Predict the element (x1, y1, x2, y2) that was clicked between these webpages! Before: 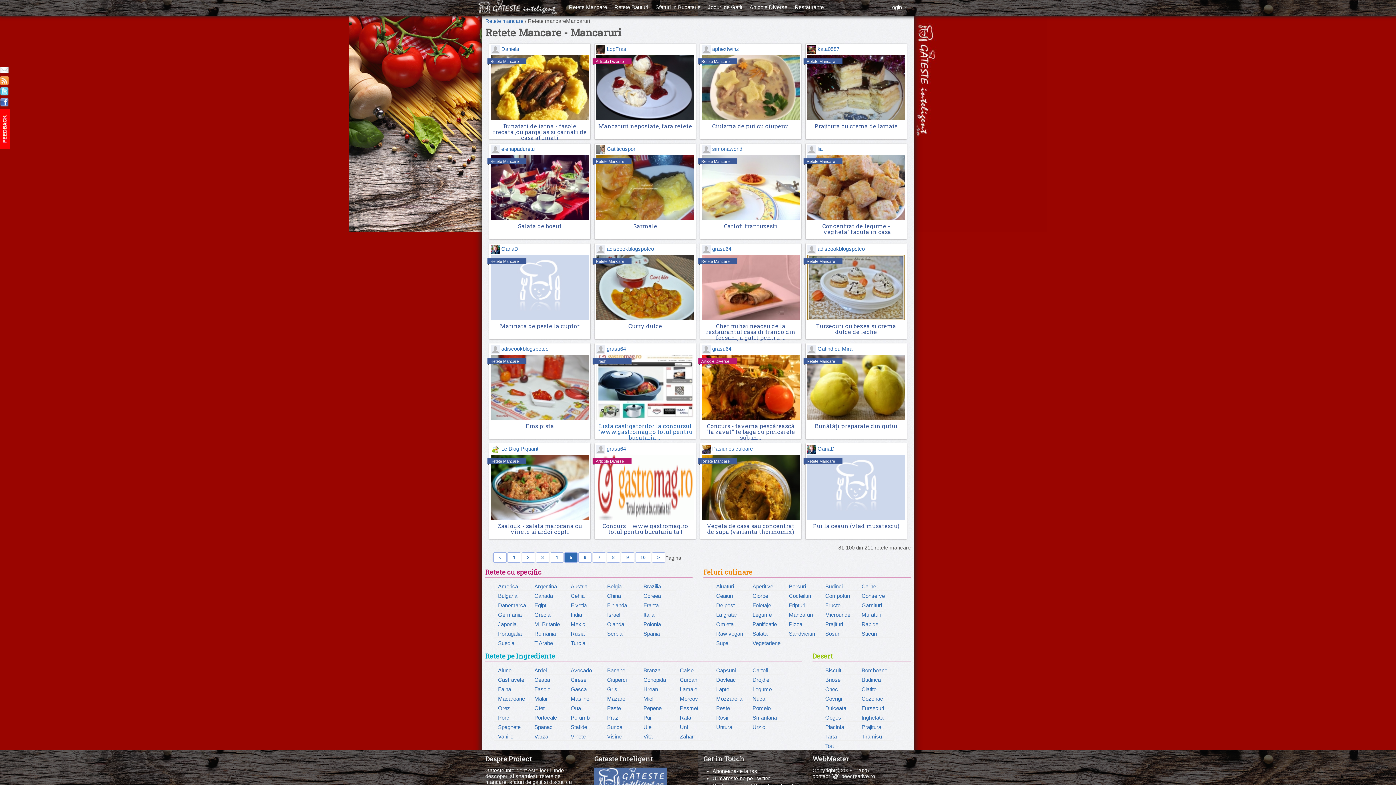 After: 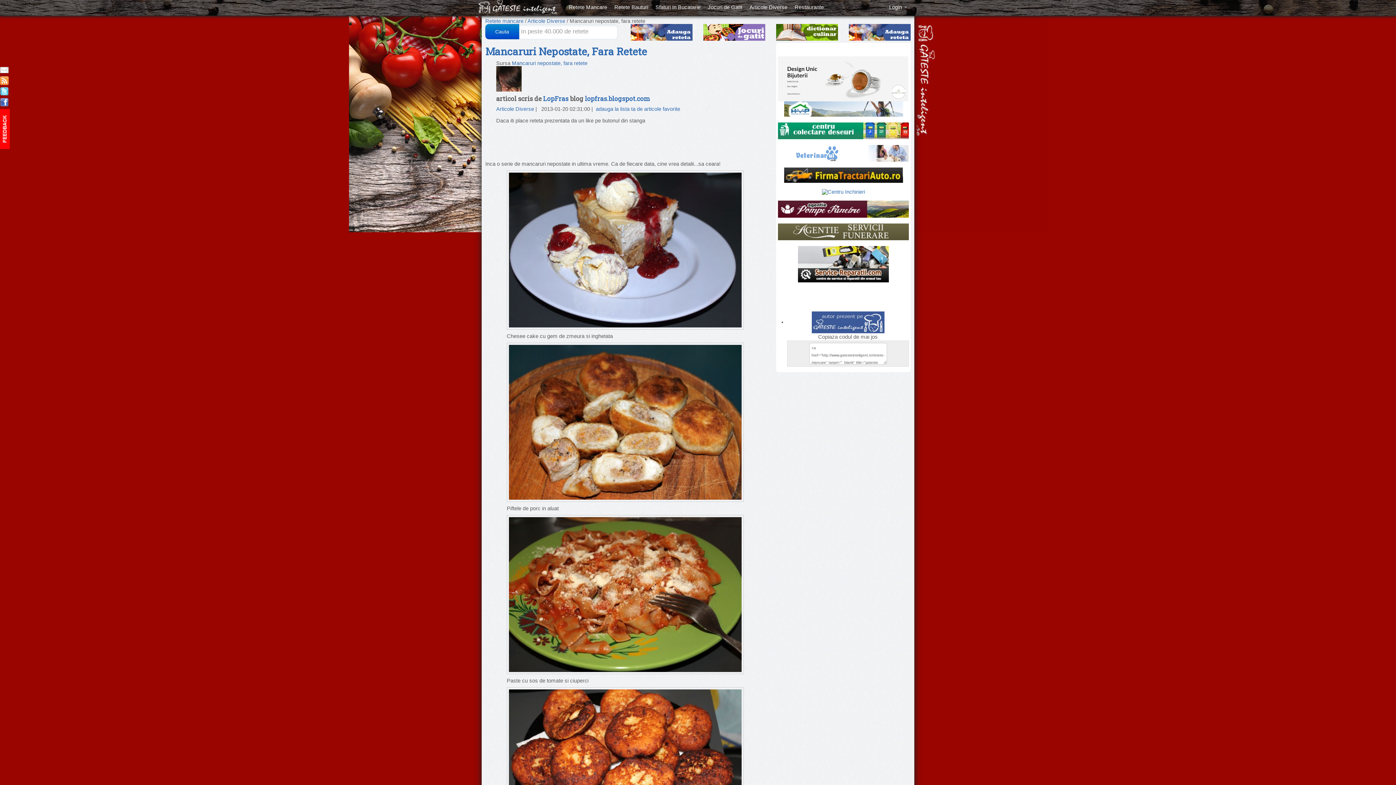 Action: label: Mancaruri nepostate, fara retete bbox: (598, 122, 692, 129)